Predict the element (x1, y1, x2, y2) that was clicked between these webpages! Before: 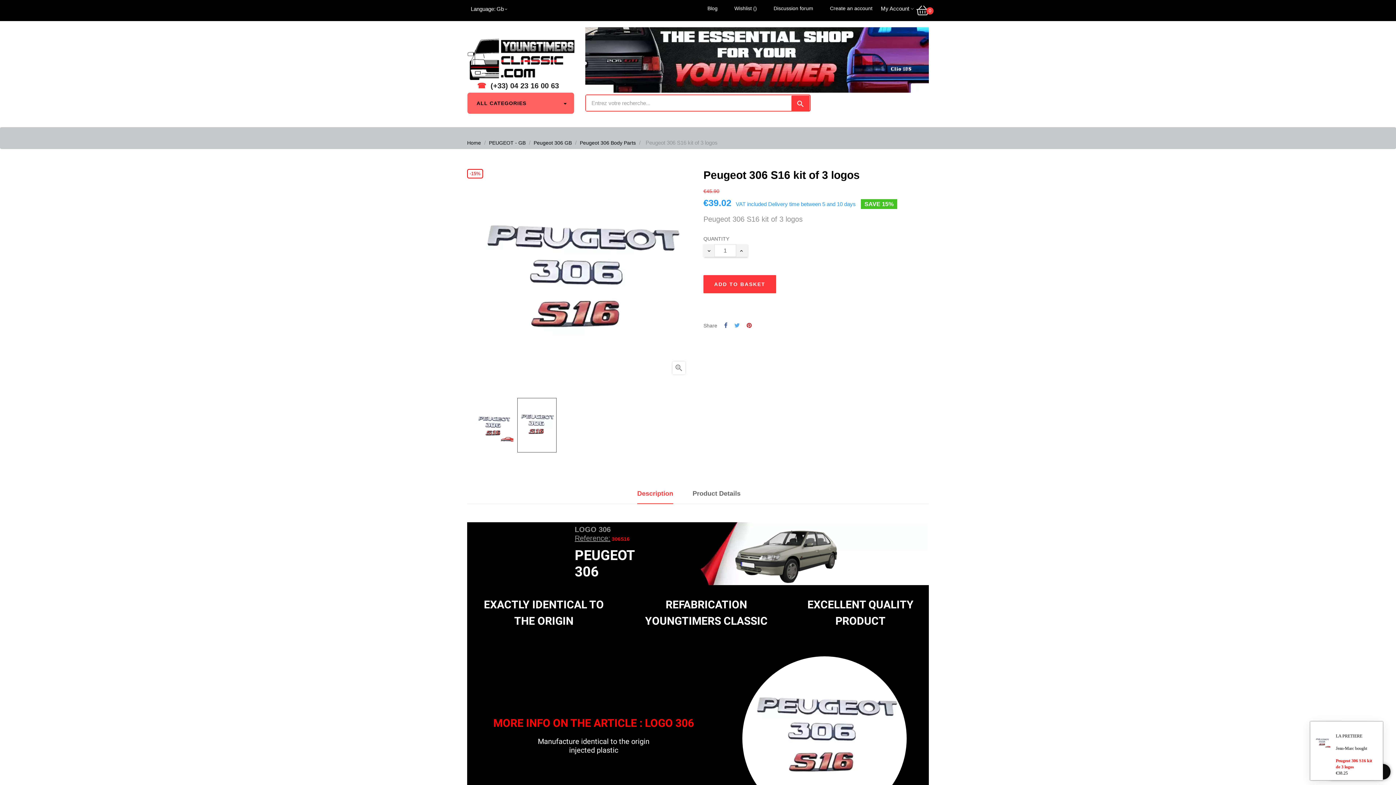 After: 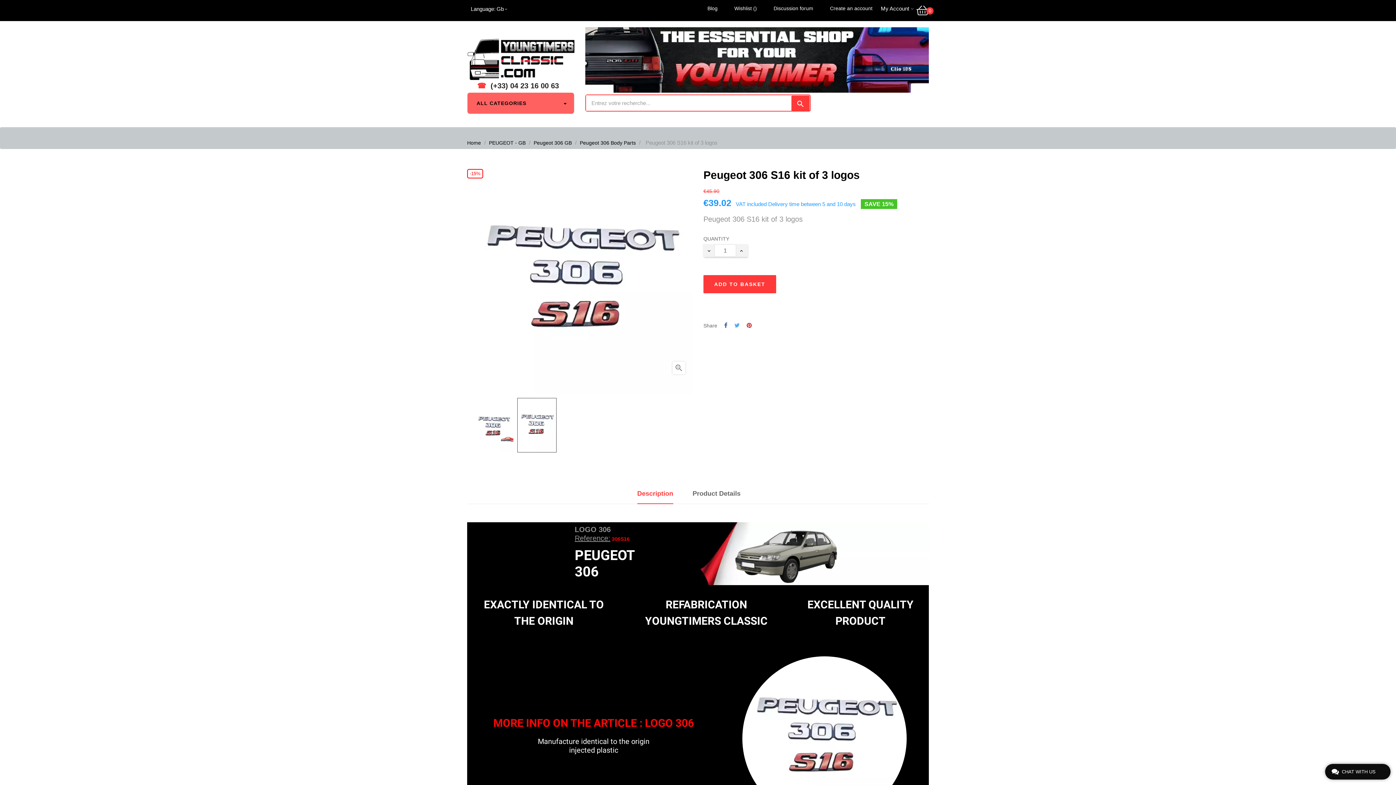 Action: bbox: (517, 422, 556, 427)